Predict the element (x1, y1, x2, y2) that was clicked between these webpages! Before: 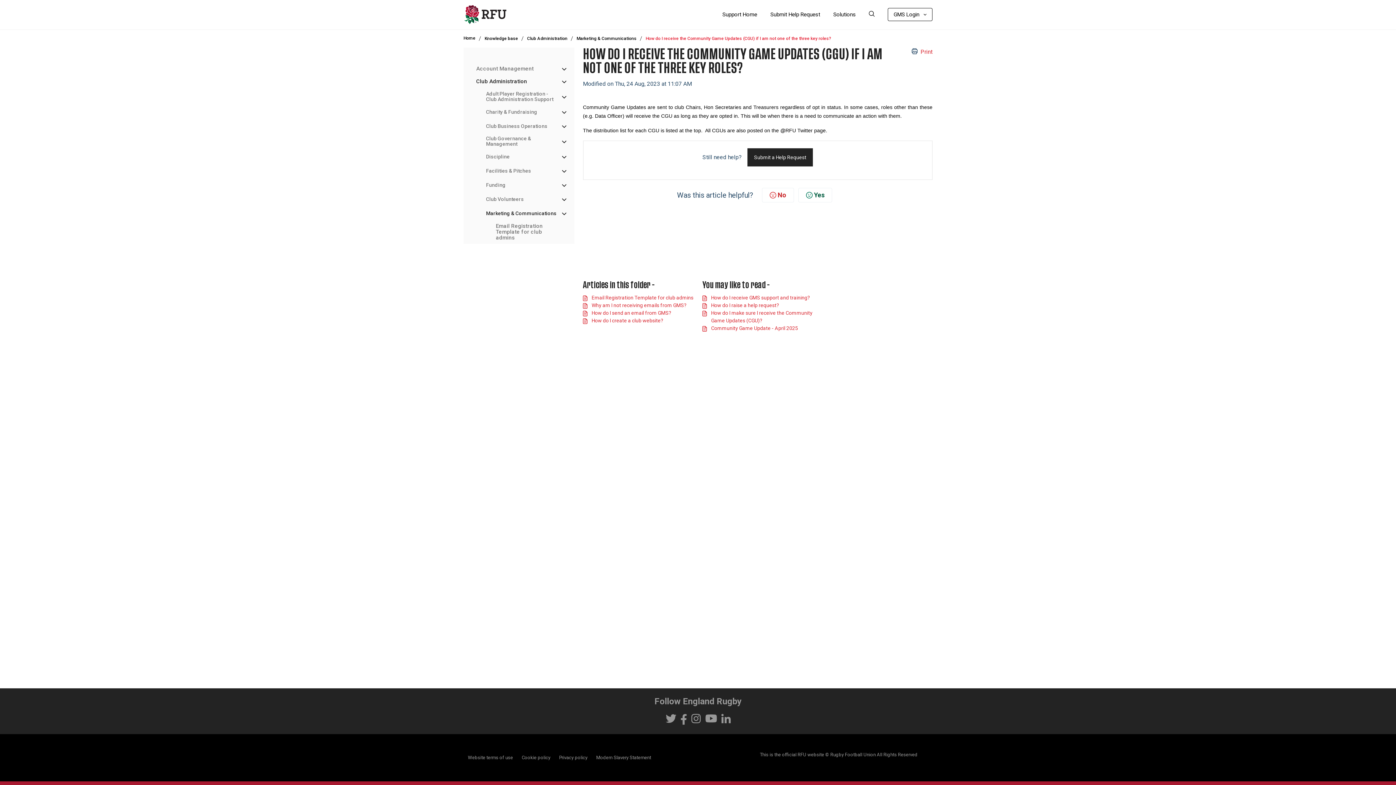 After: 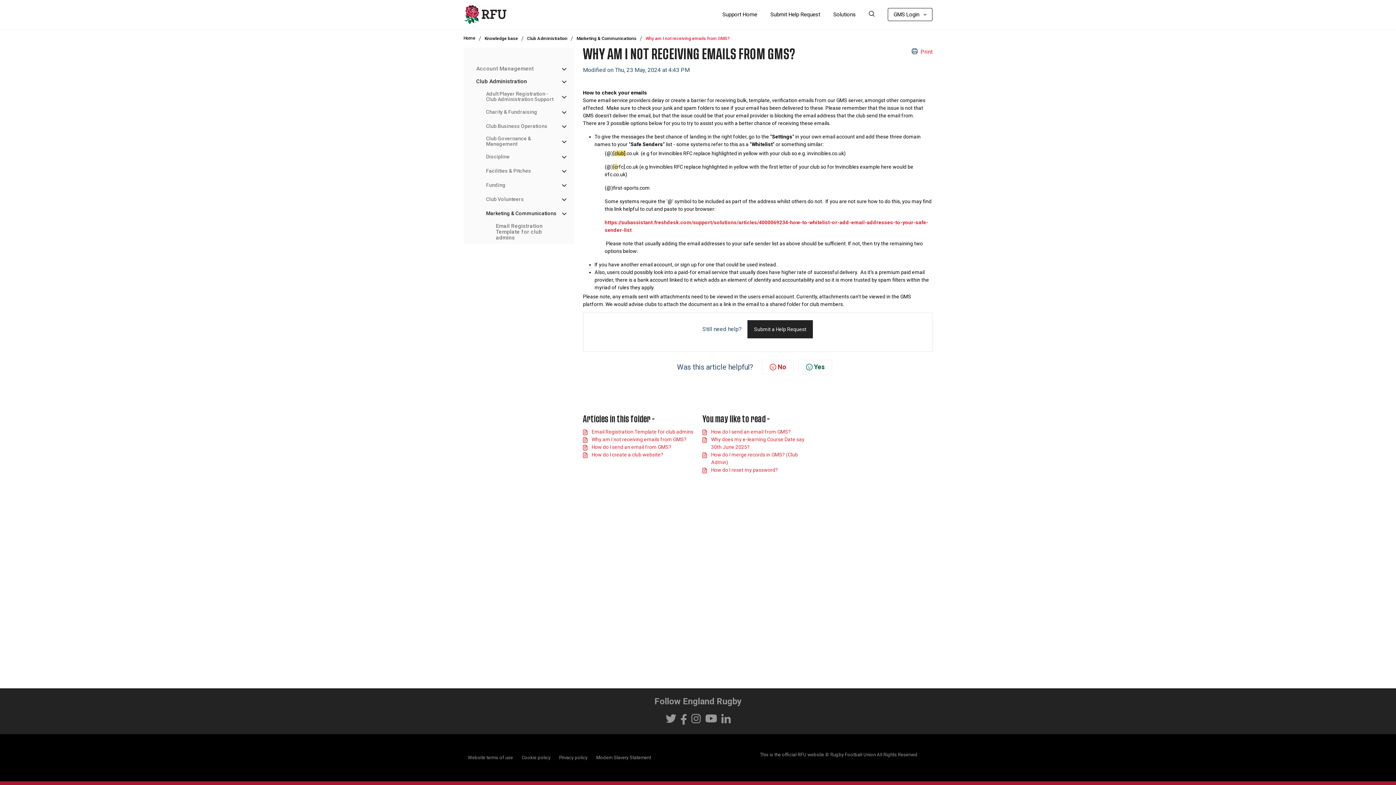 Action: bbox: (583, 301, 693, 309) label: Why am I not receiving emails from GMS?